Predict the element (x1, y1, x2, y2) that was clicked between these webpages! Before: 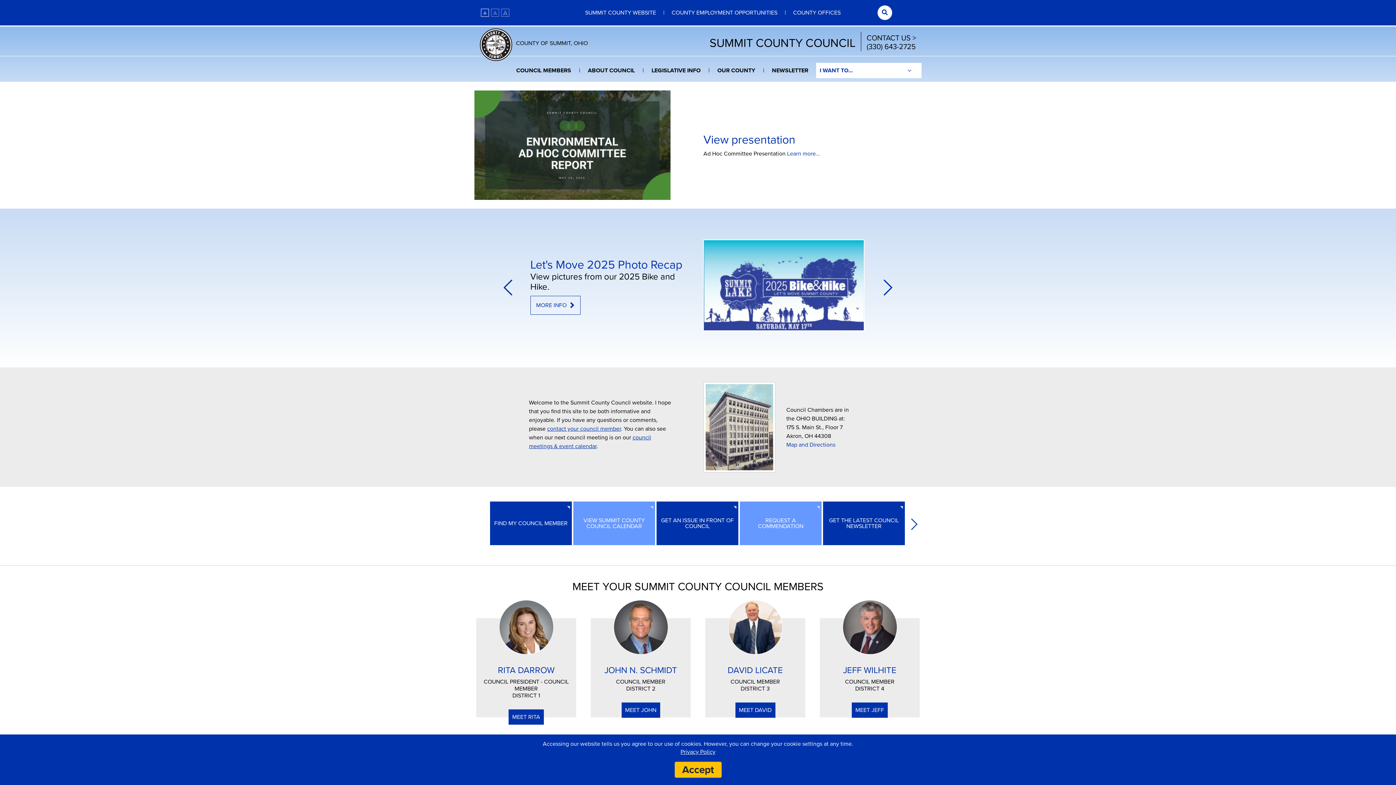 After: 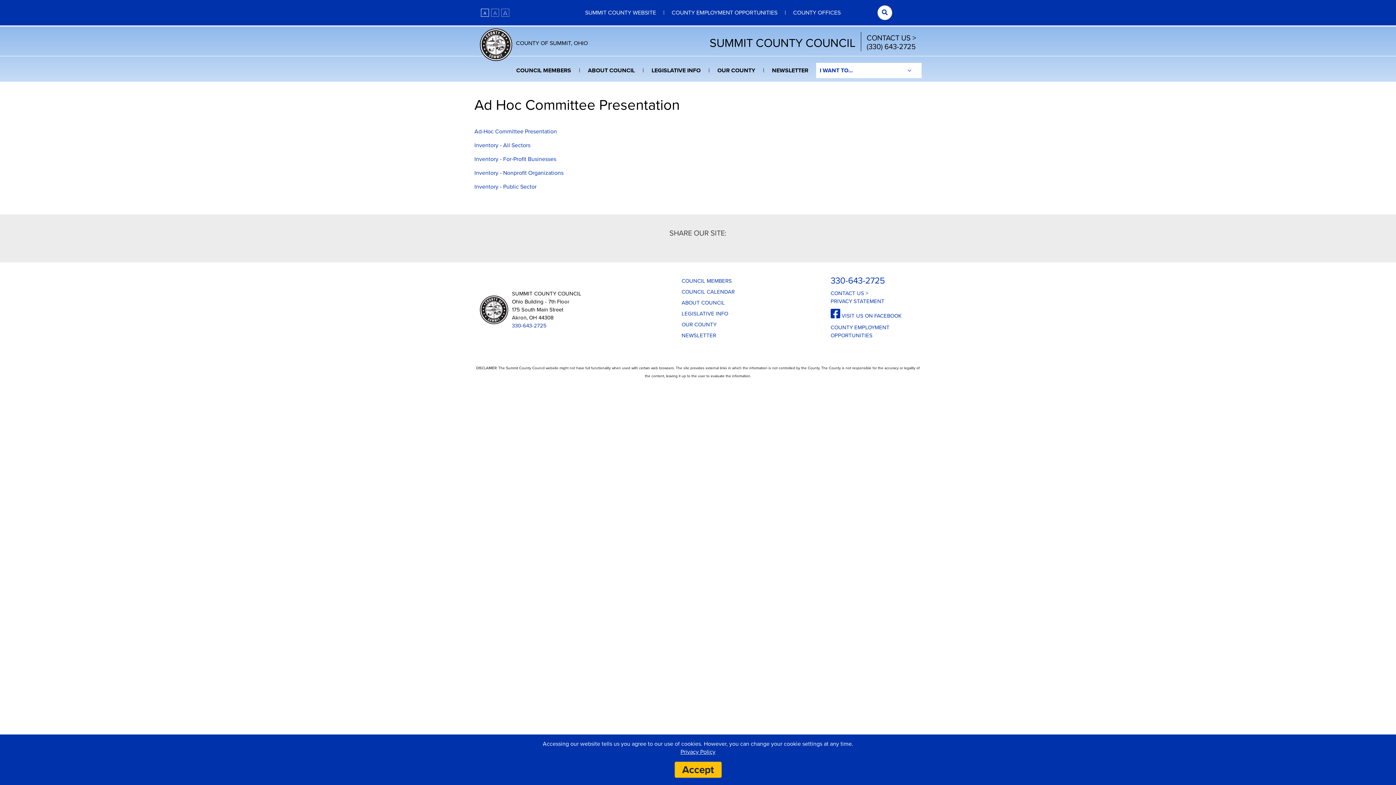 Action: bbox: (787, 150, 820, 157) label: Learn more...